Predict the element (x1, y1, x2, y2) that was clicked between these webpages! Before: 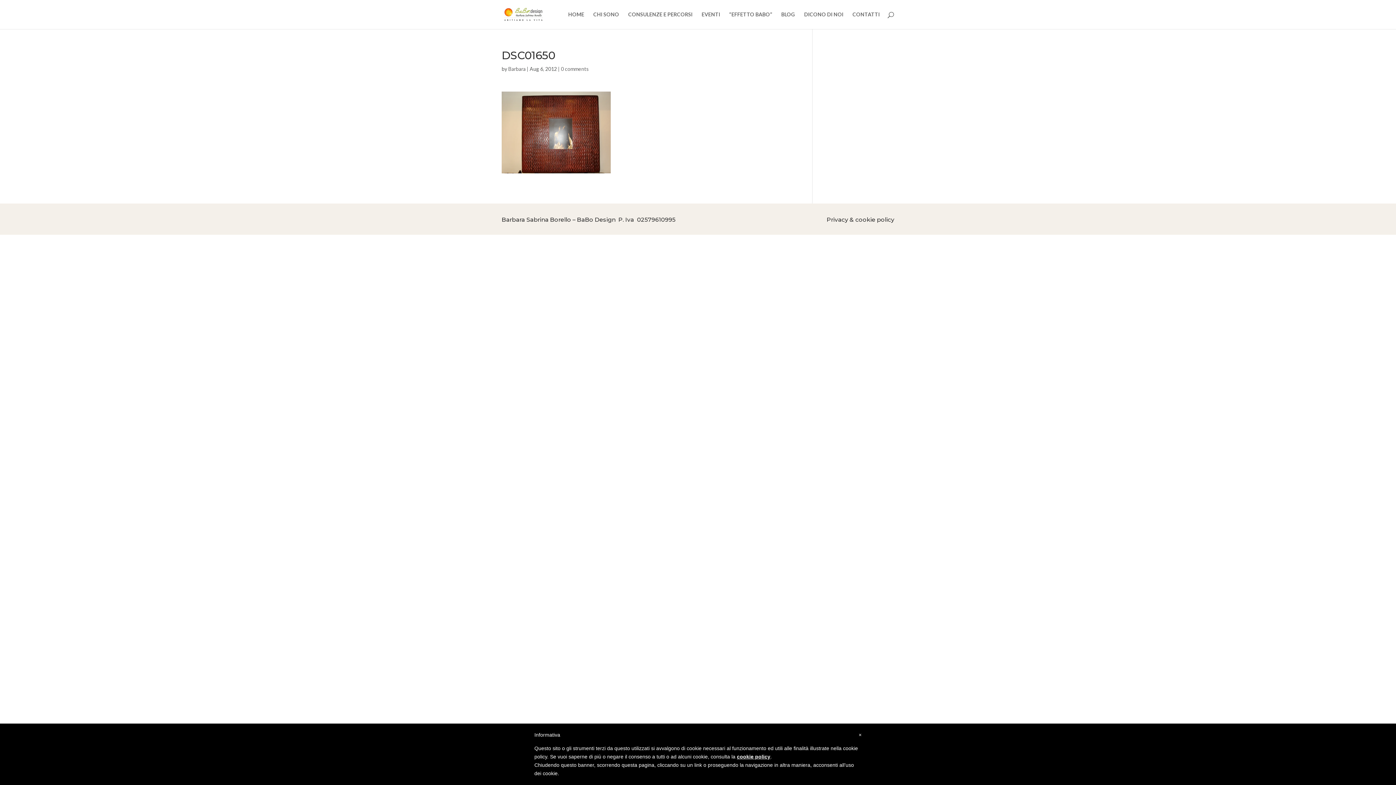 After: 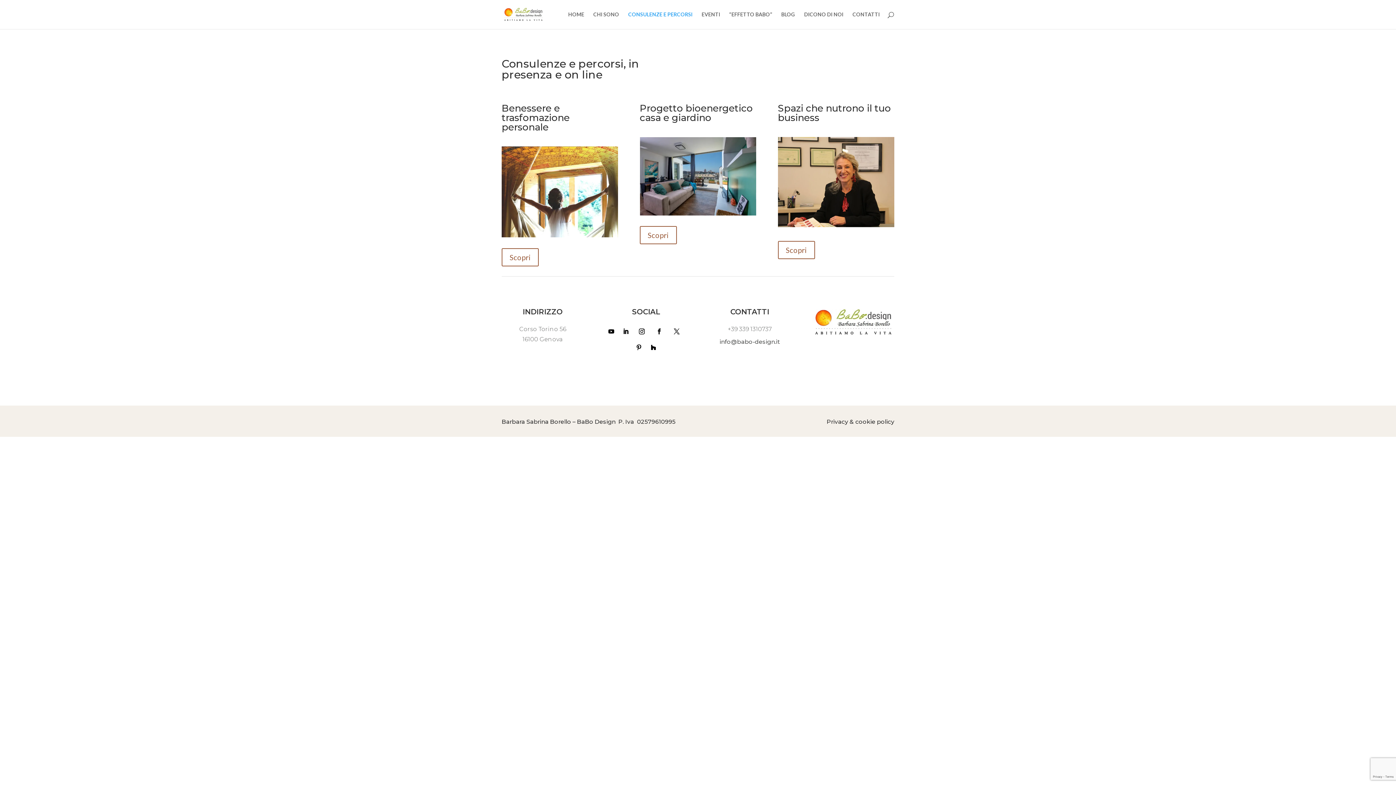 Action: bbox: (628, 12, 692, 29) label: CONSULENZE E PERCORSI